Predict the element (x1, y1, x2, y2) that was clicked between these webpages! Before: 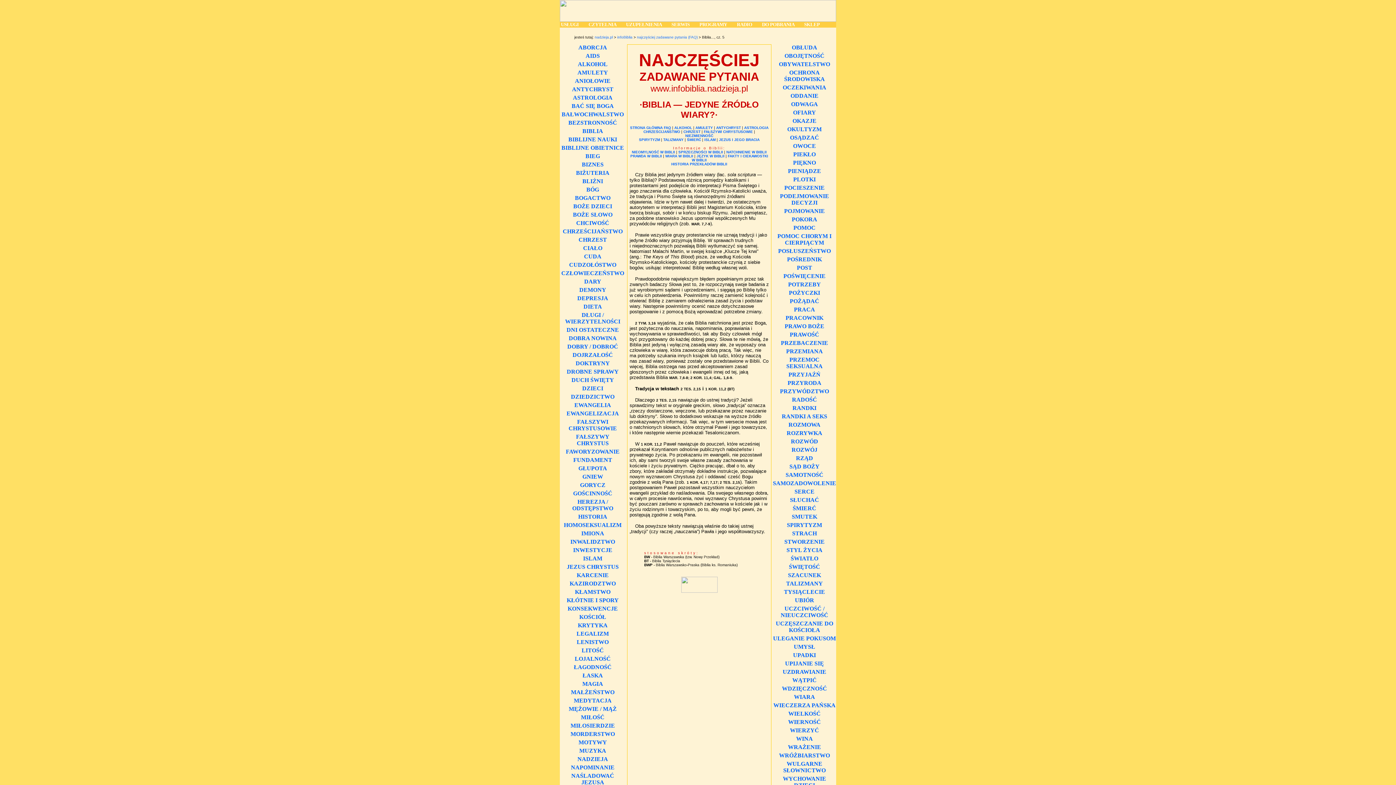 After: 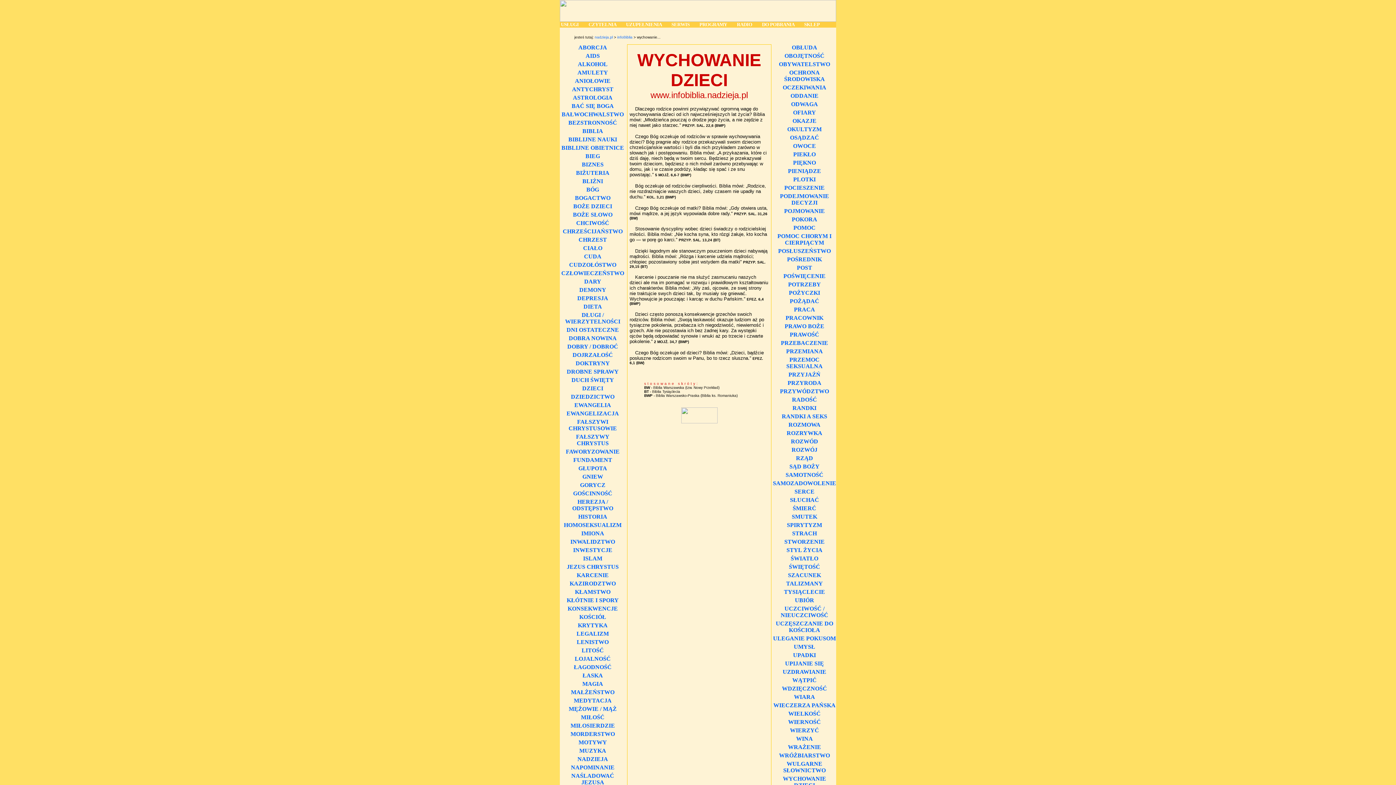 Action: label: WYCHOWANIE DZIECI bbox: (783, 776, 826, 788)